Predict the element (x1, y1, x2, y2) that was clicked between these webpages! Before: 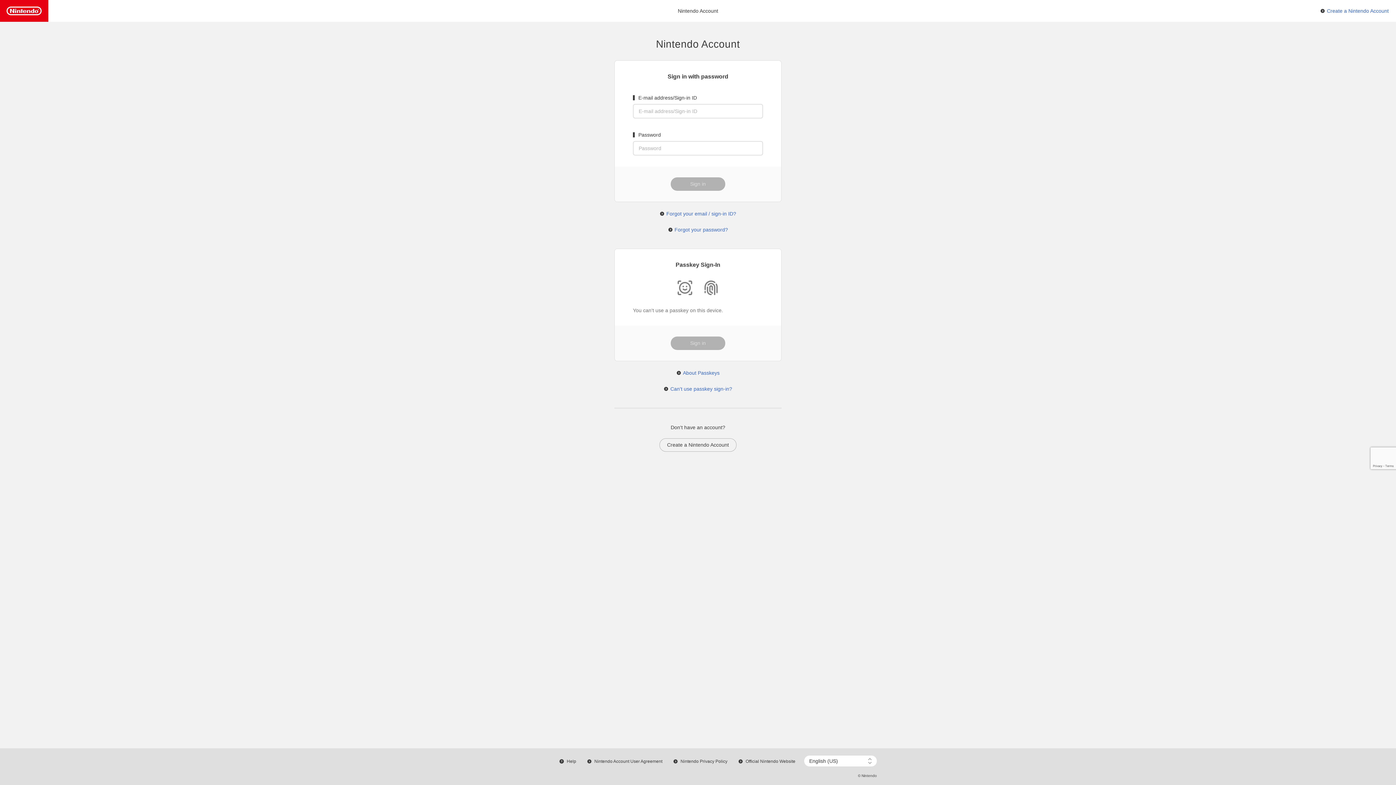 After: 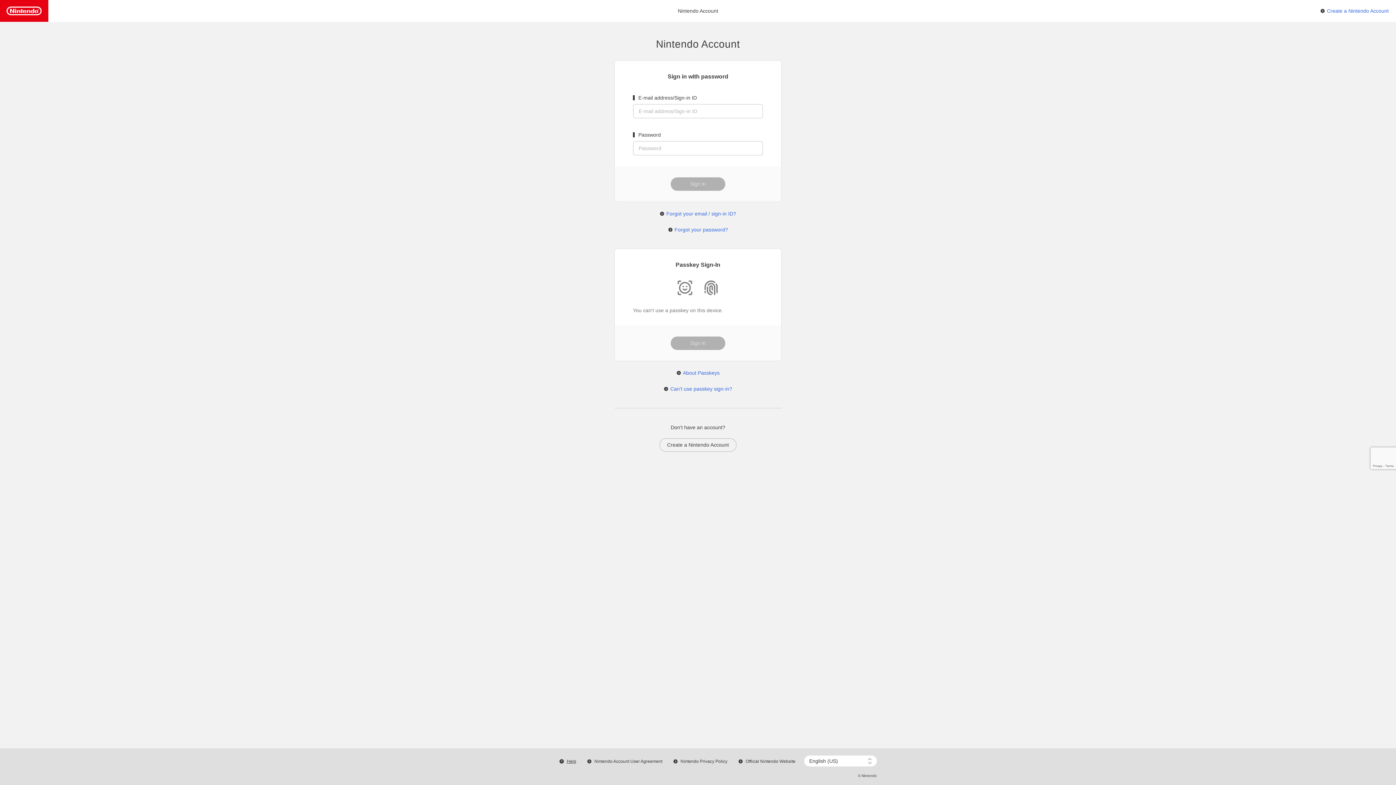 Action: label: Help bbox: (559, 759, 576, 764)